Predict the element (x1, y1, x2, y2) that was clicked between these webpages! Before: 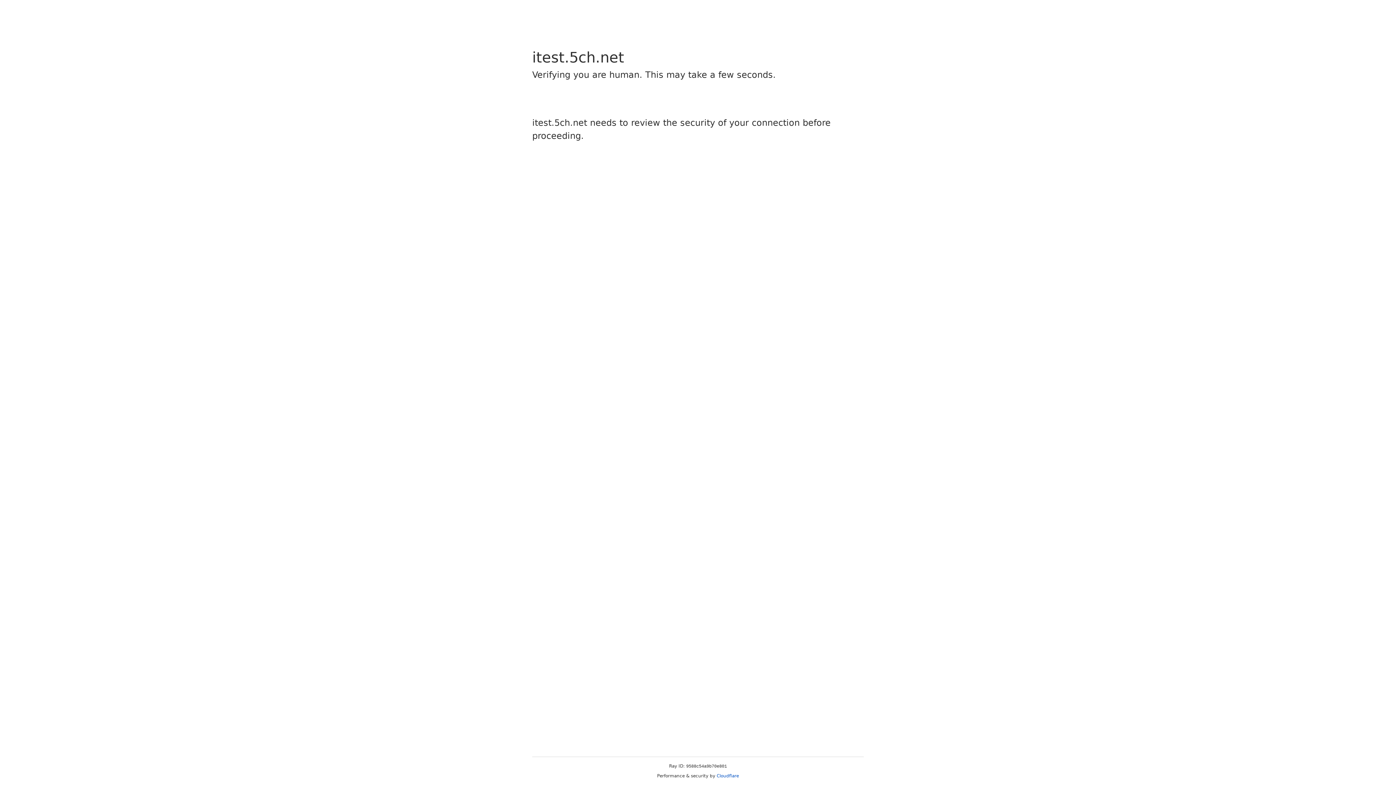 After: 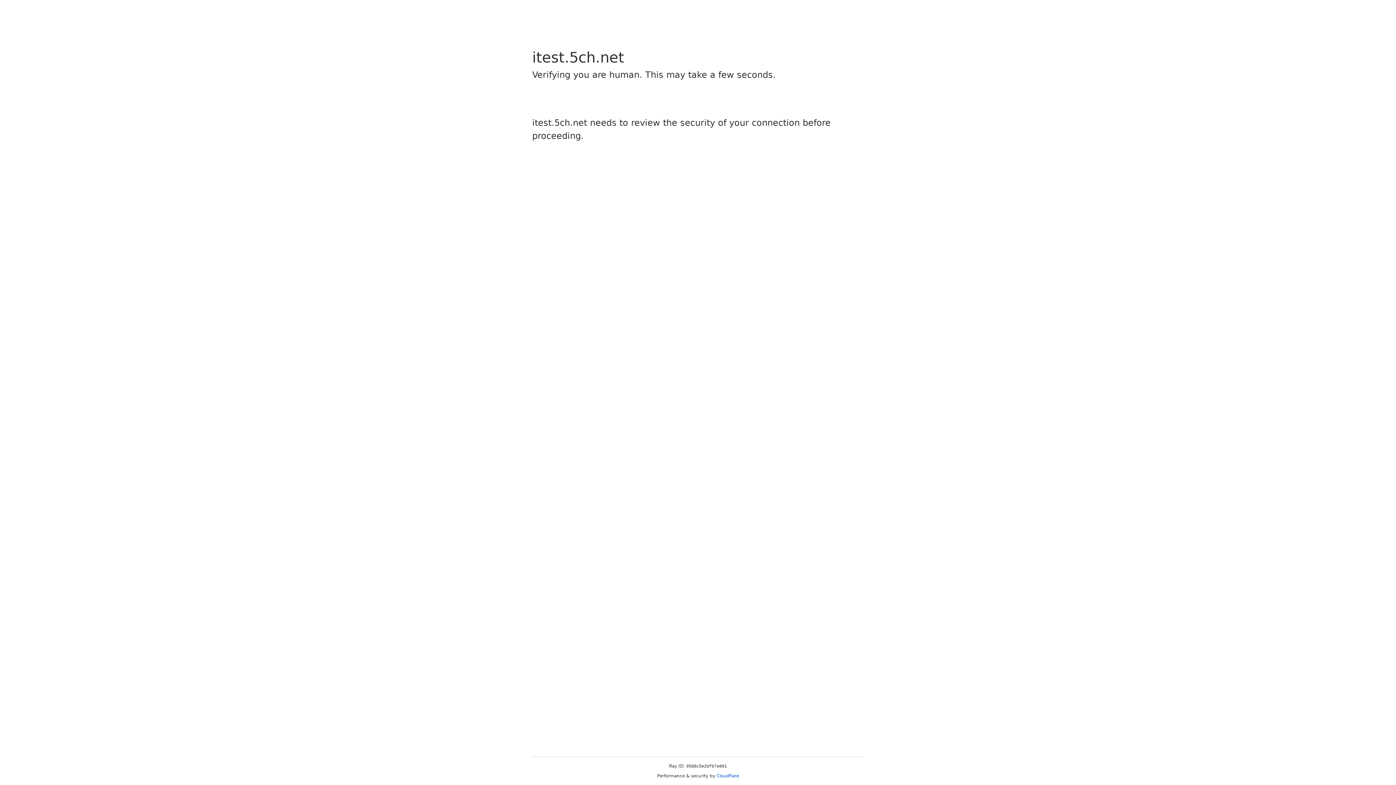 Action: bbox: (716, 773, 739, 778) label: Cloudflare